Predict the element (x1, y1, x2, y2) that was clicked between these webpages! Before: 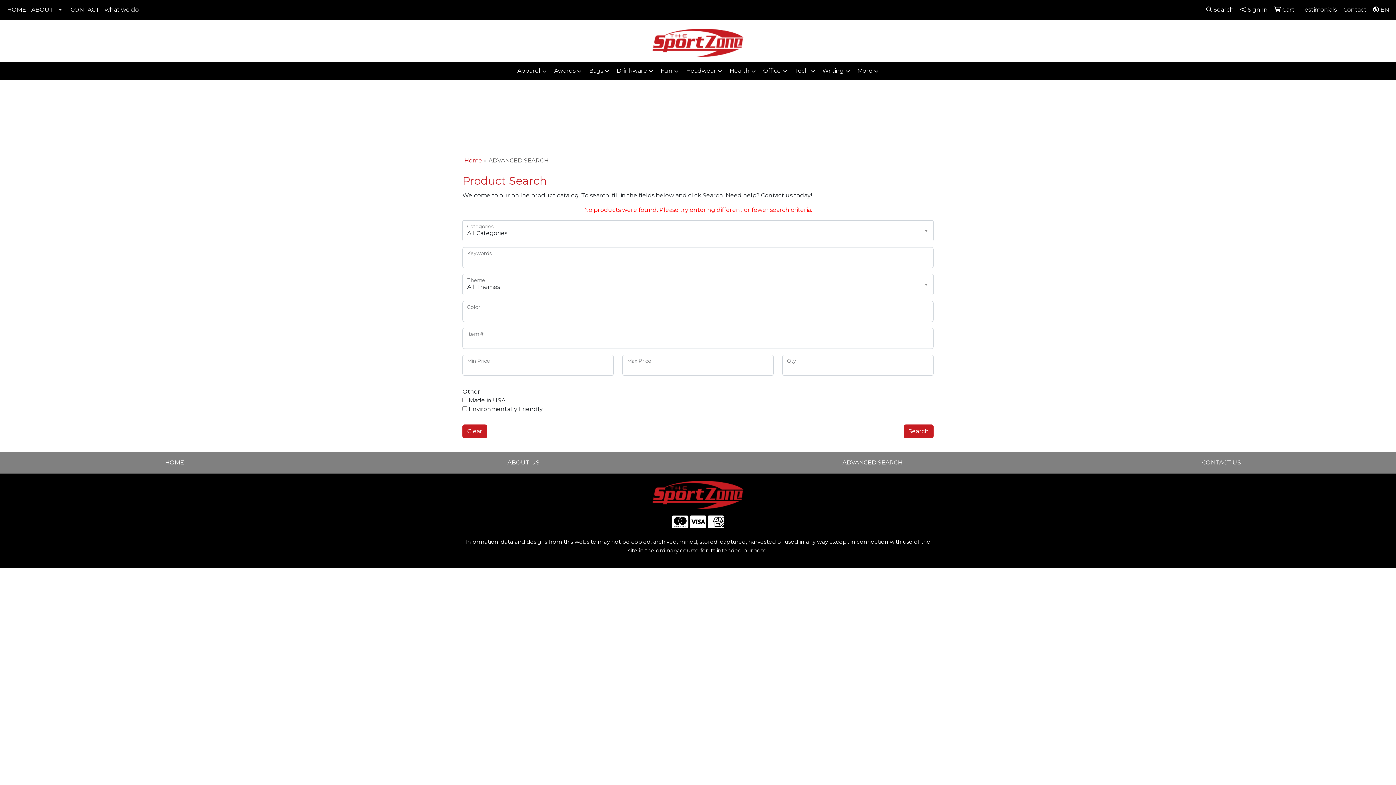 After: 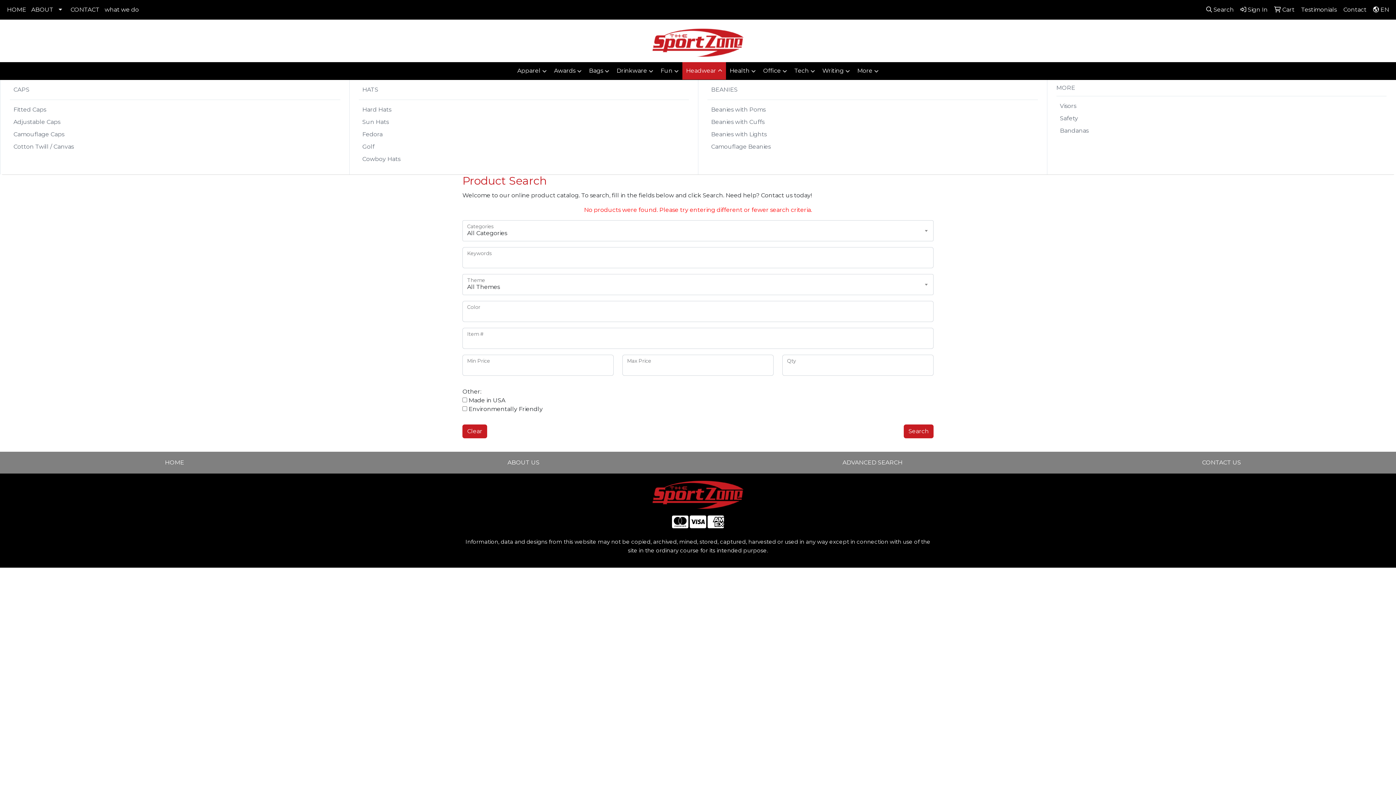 Action: bbox: (682, 62, 726, 80) label: Headwear